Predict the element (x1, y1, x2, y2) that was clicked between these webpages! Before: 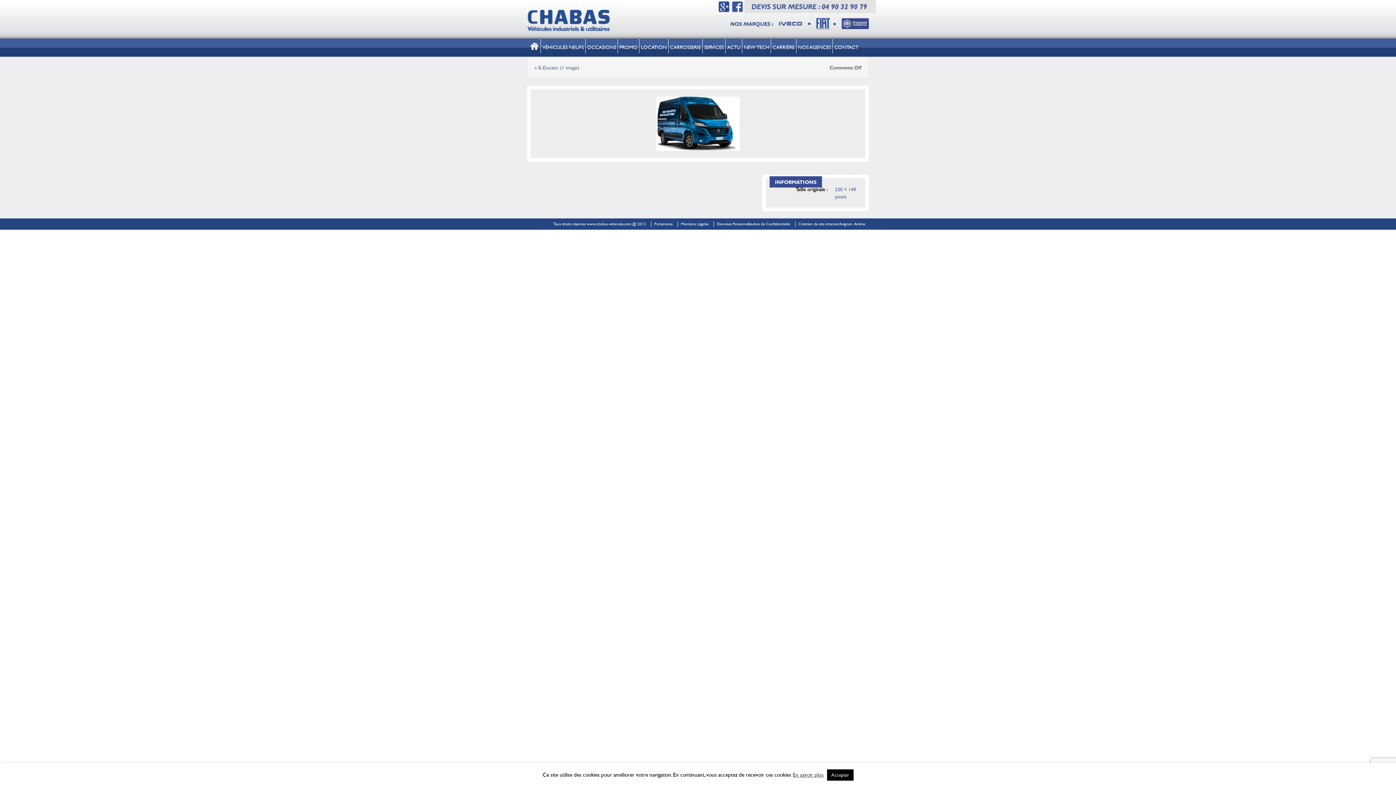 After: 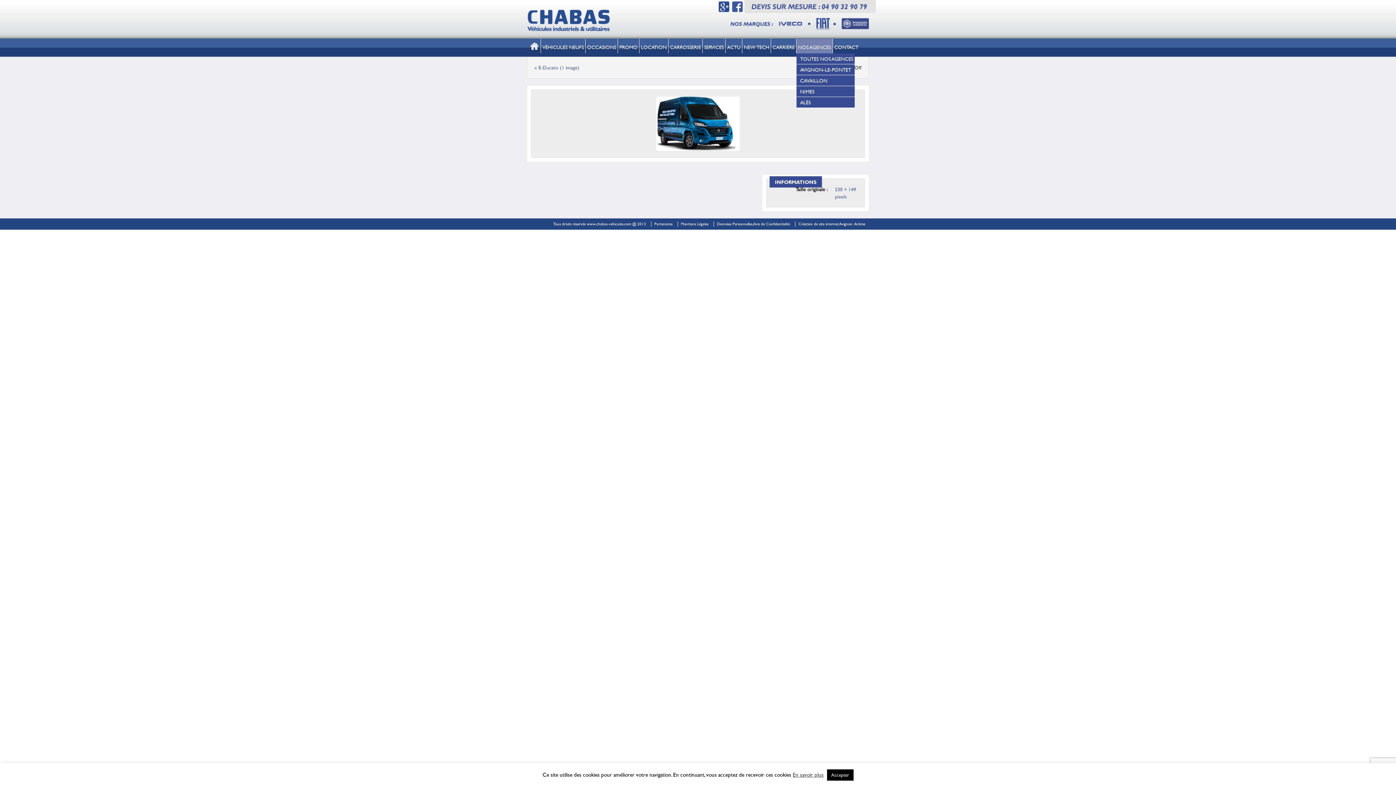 Action: label: NOS AGENCES bbox: (796, 38, 832, 55)